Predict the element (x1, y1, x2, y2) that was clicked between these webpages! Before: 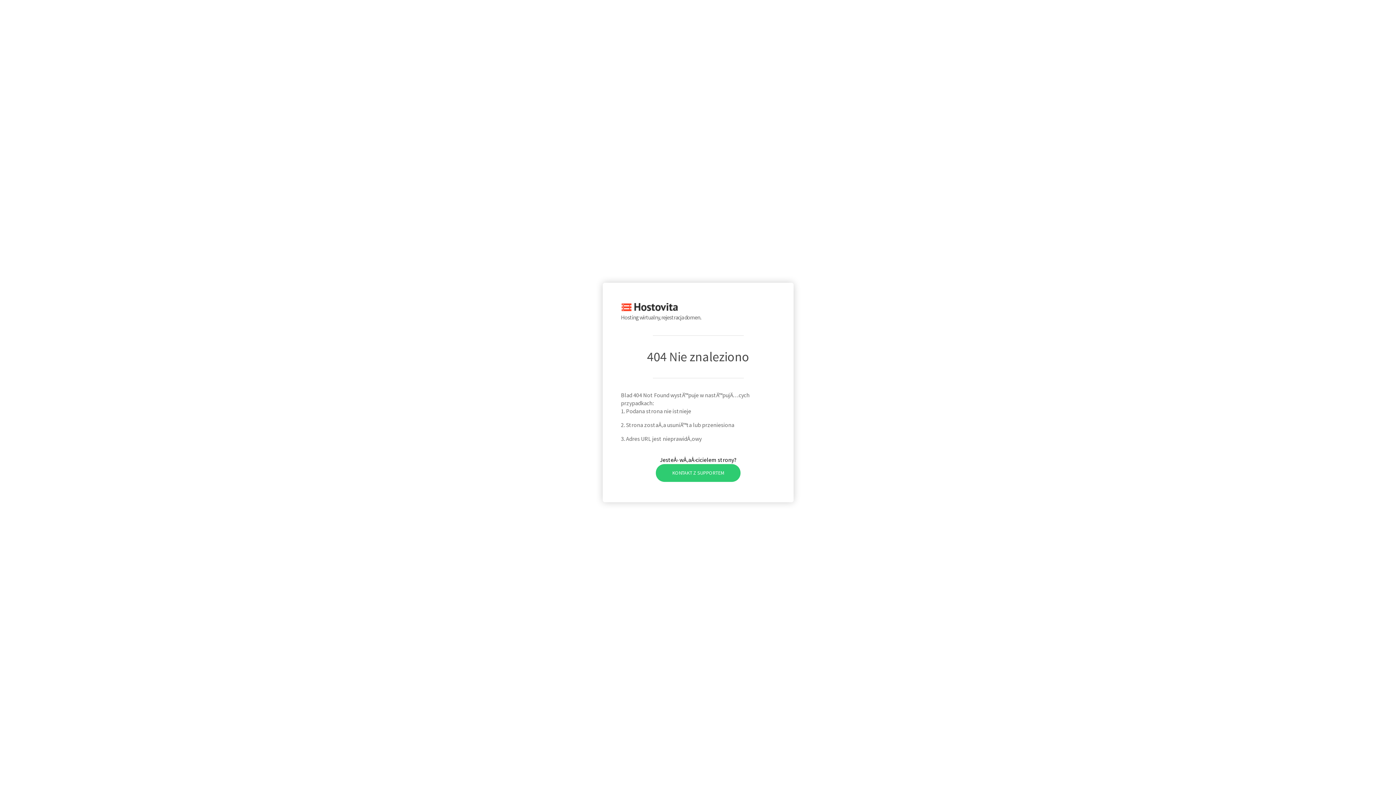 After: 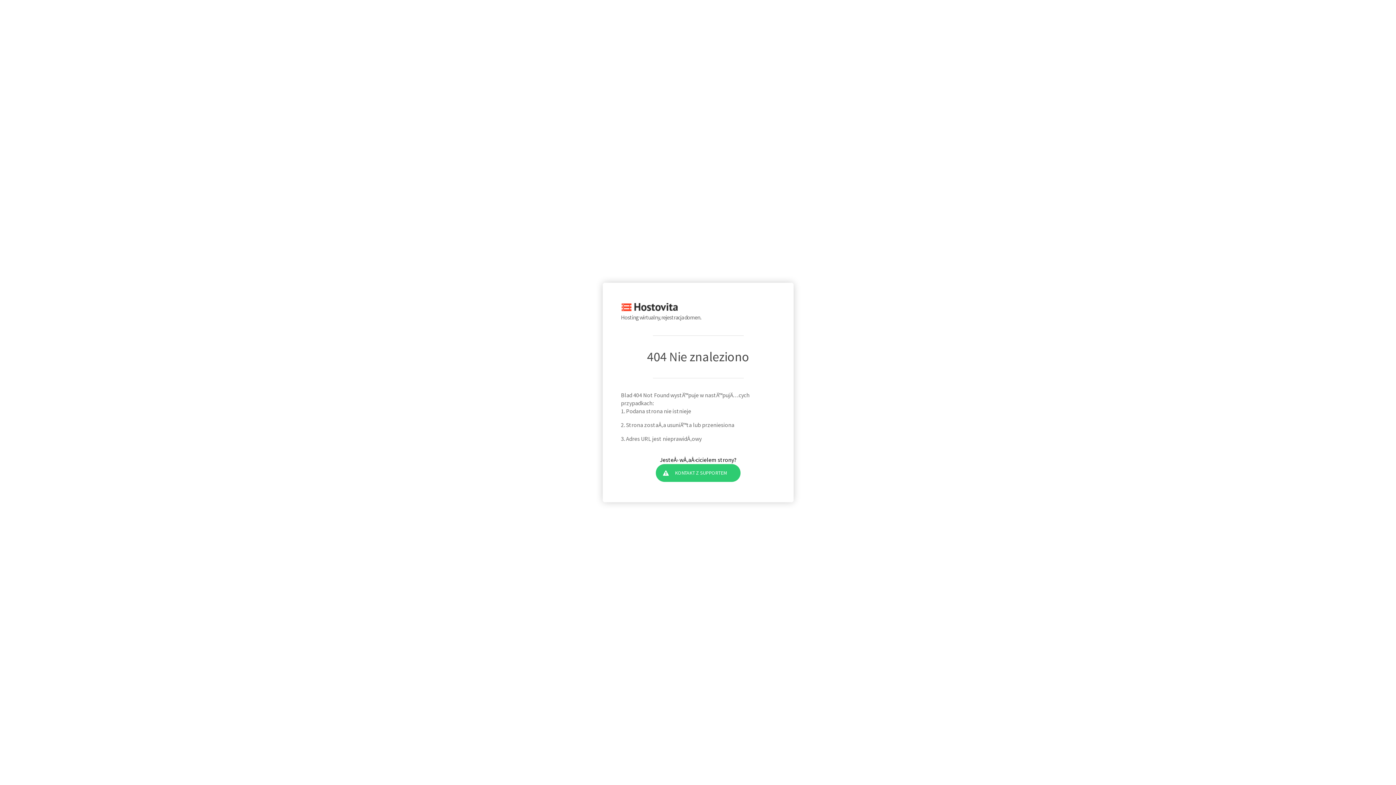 Action: label: KONTAKT Z SUPPORTEM bbox: (655, 464, 740, 482)